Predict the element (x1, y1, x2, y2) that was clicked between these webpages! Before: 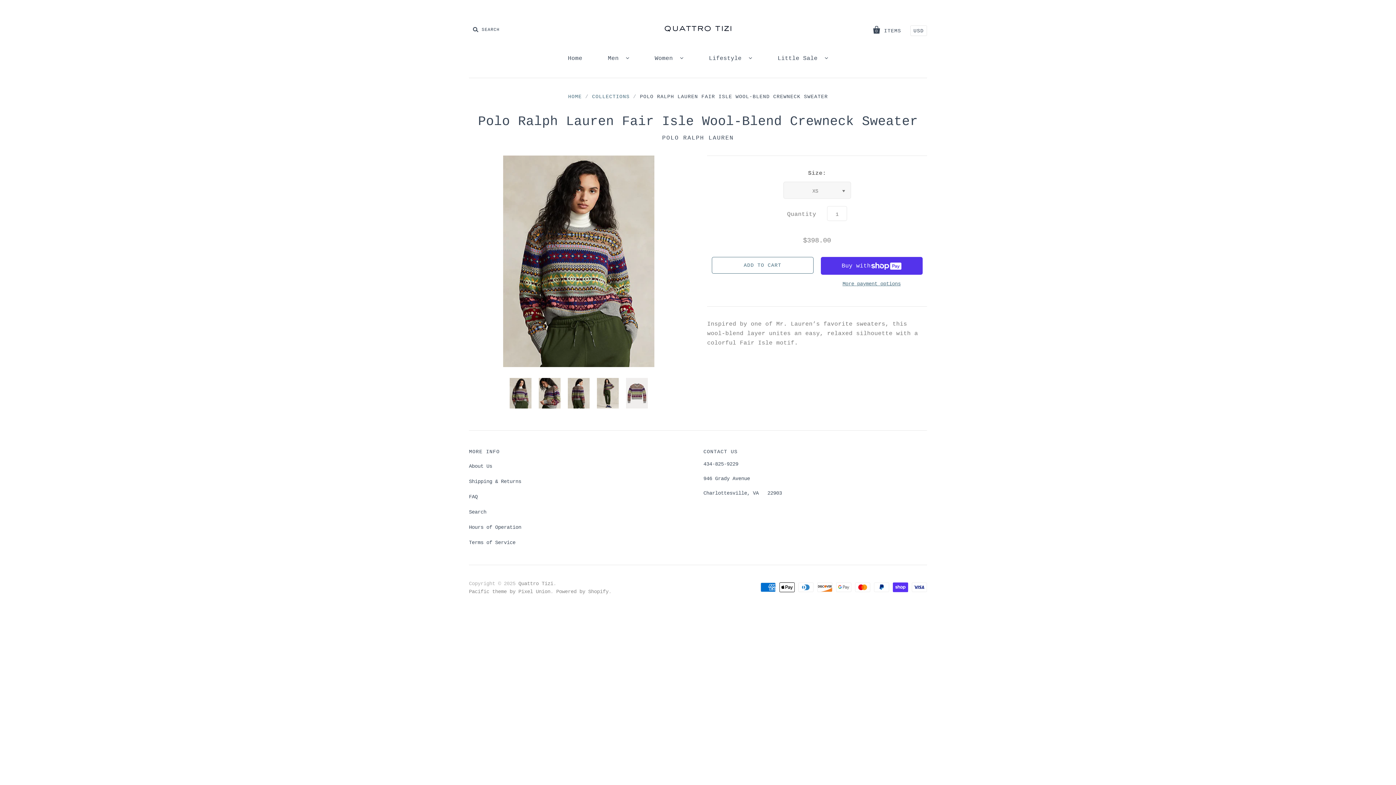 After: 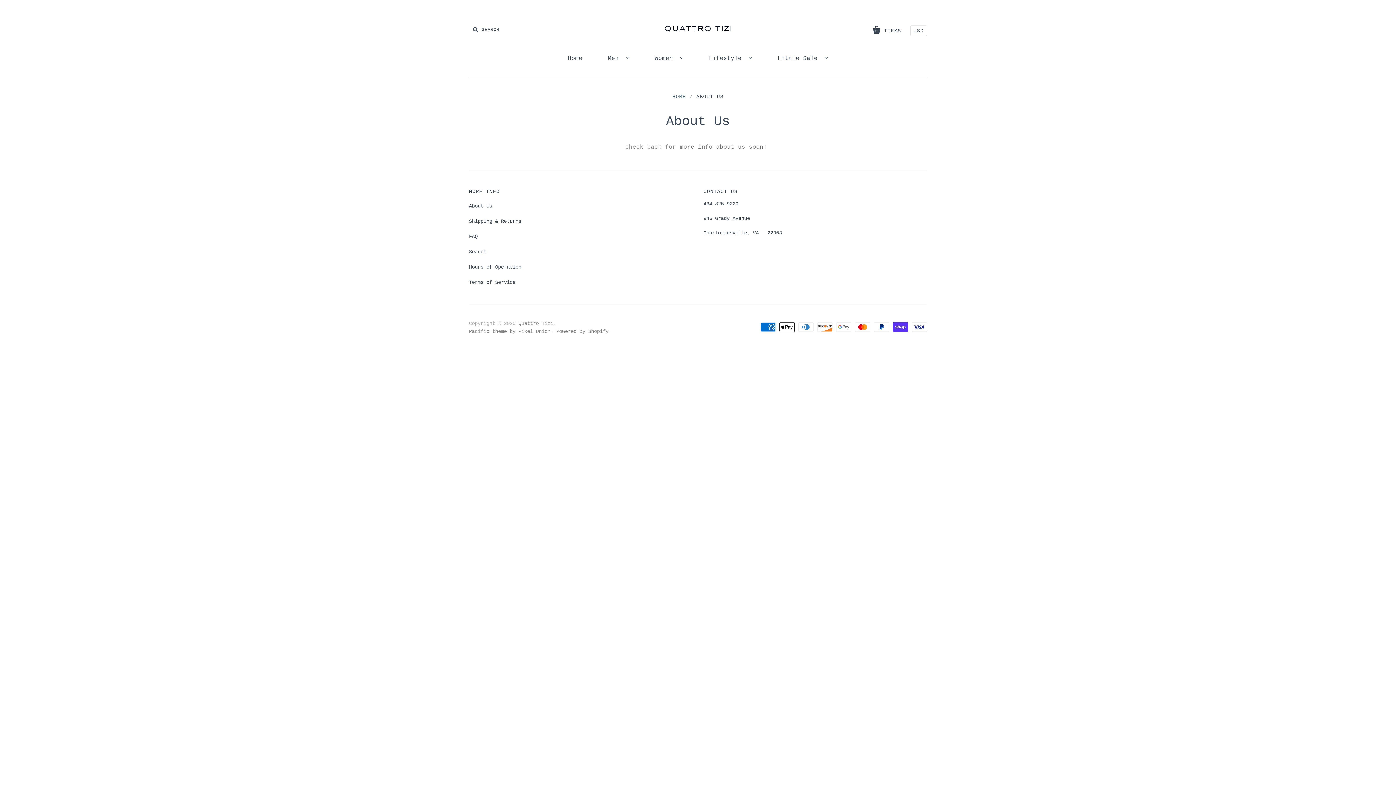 Action: label: About Us bbox: (469, 463, 492, 469)